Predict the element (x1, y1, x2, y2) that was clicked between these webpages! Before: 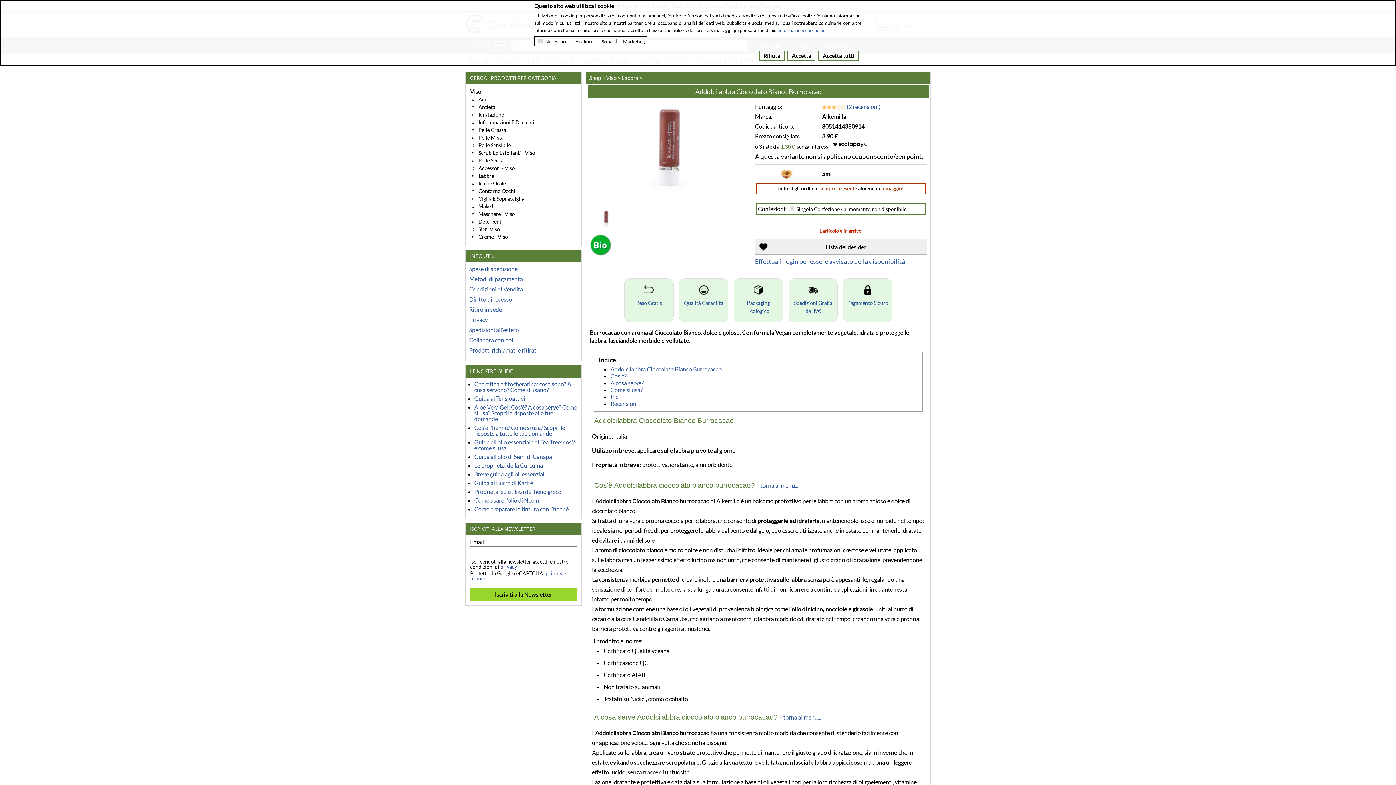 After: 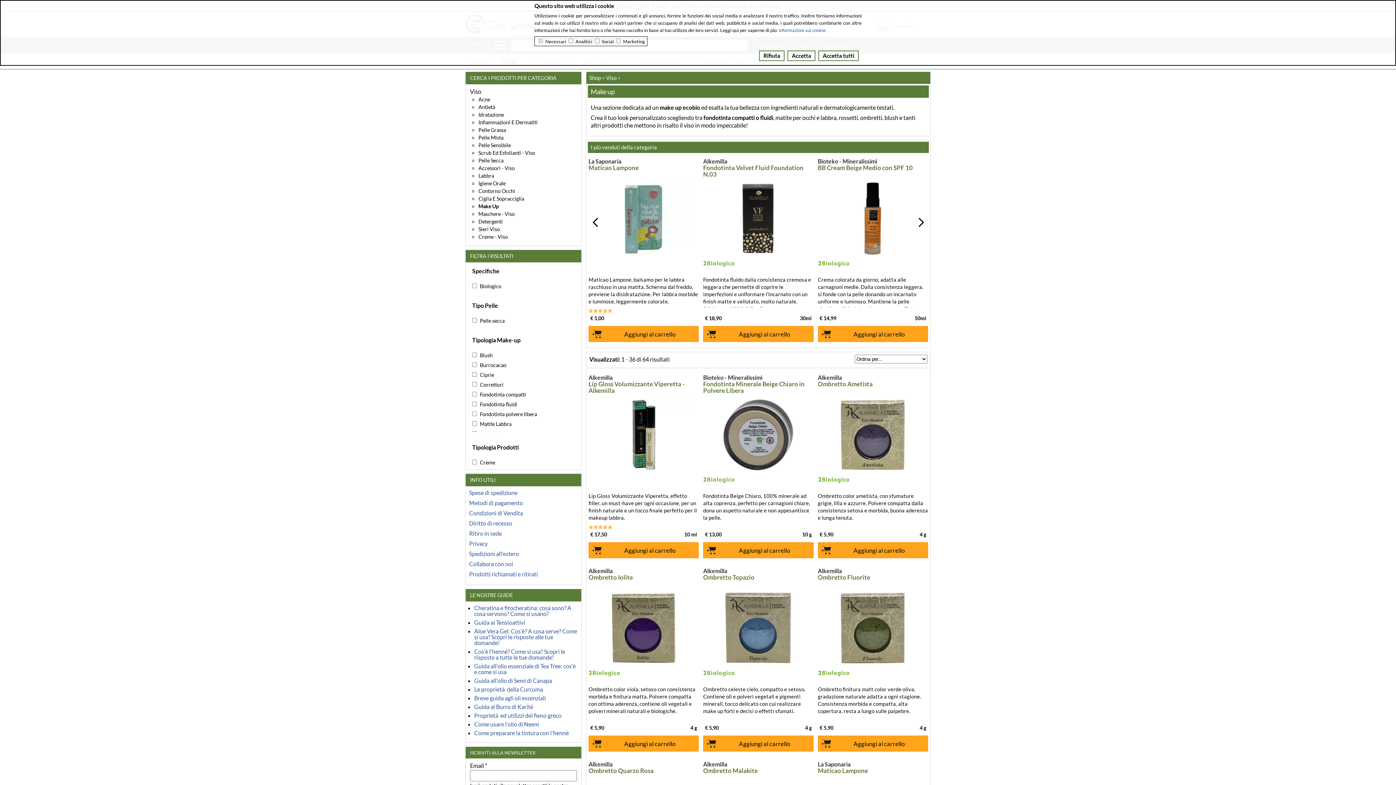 Action: label: Make Up bbox: (478, 204, 574, 209)